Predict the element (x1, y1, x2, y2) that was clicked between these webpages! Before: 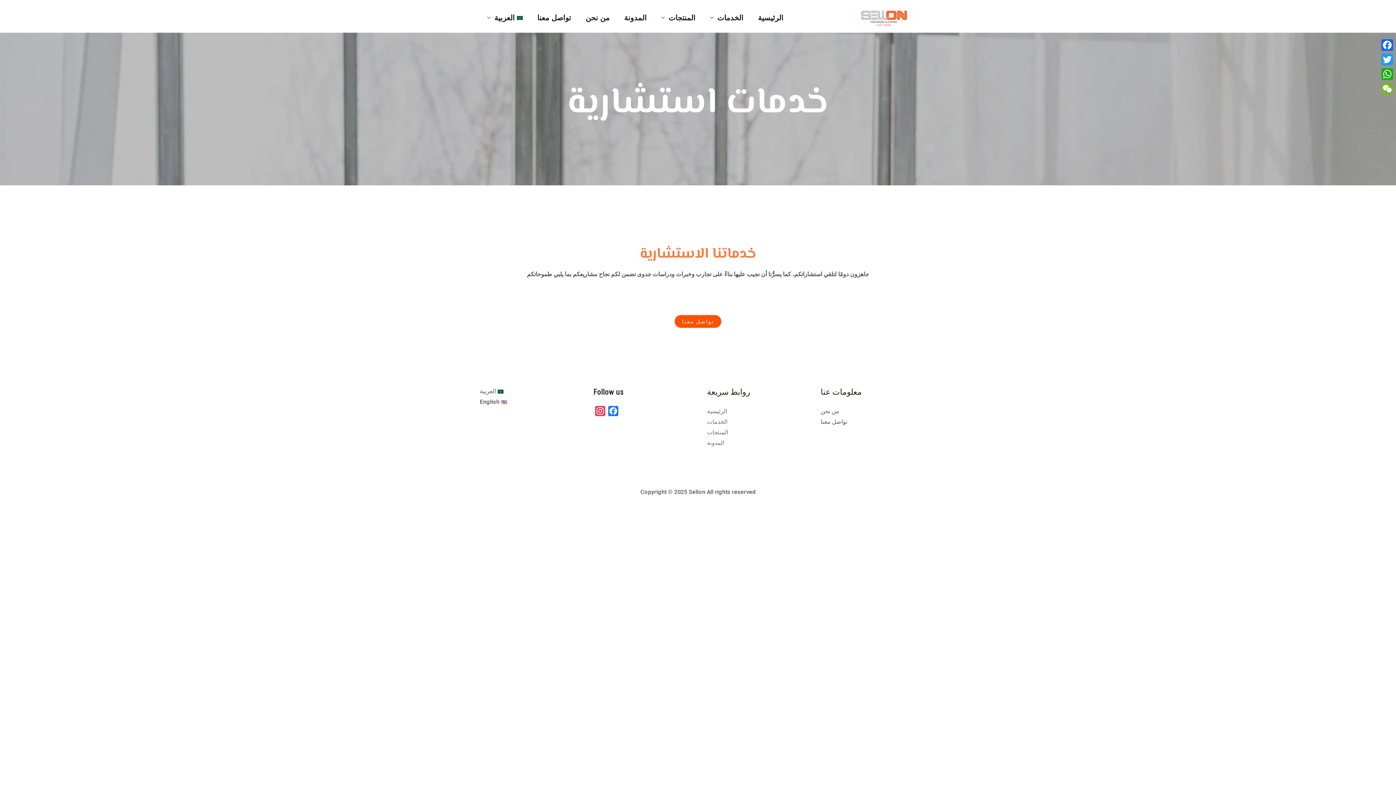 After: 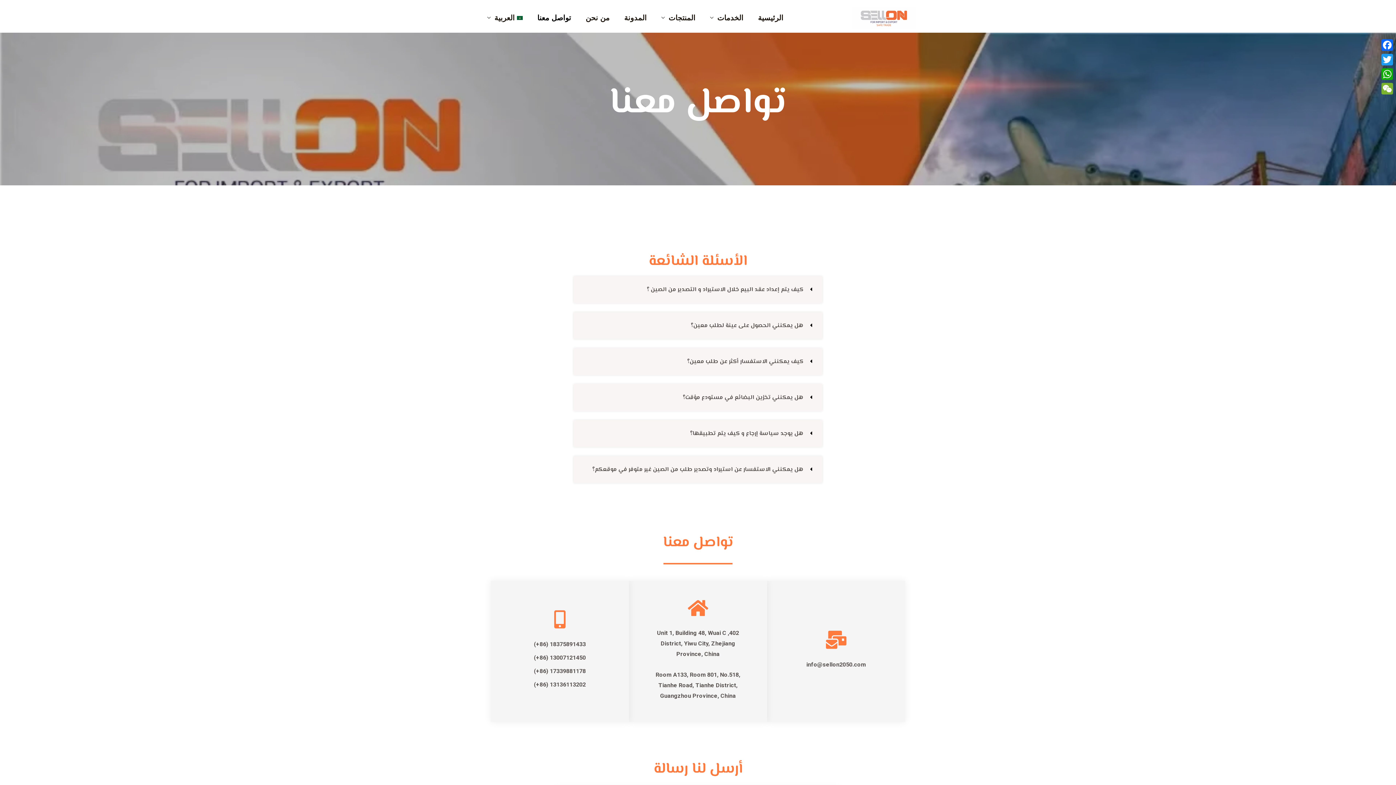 Action: label: تواصل معنا bbox: (674, 315, 721, 328)